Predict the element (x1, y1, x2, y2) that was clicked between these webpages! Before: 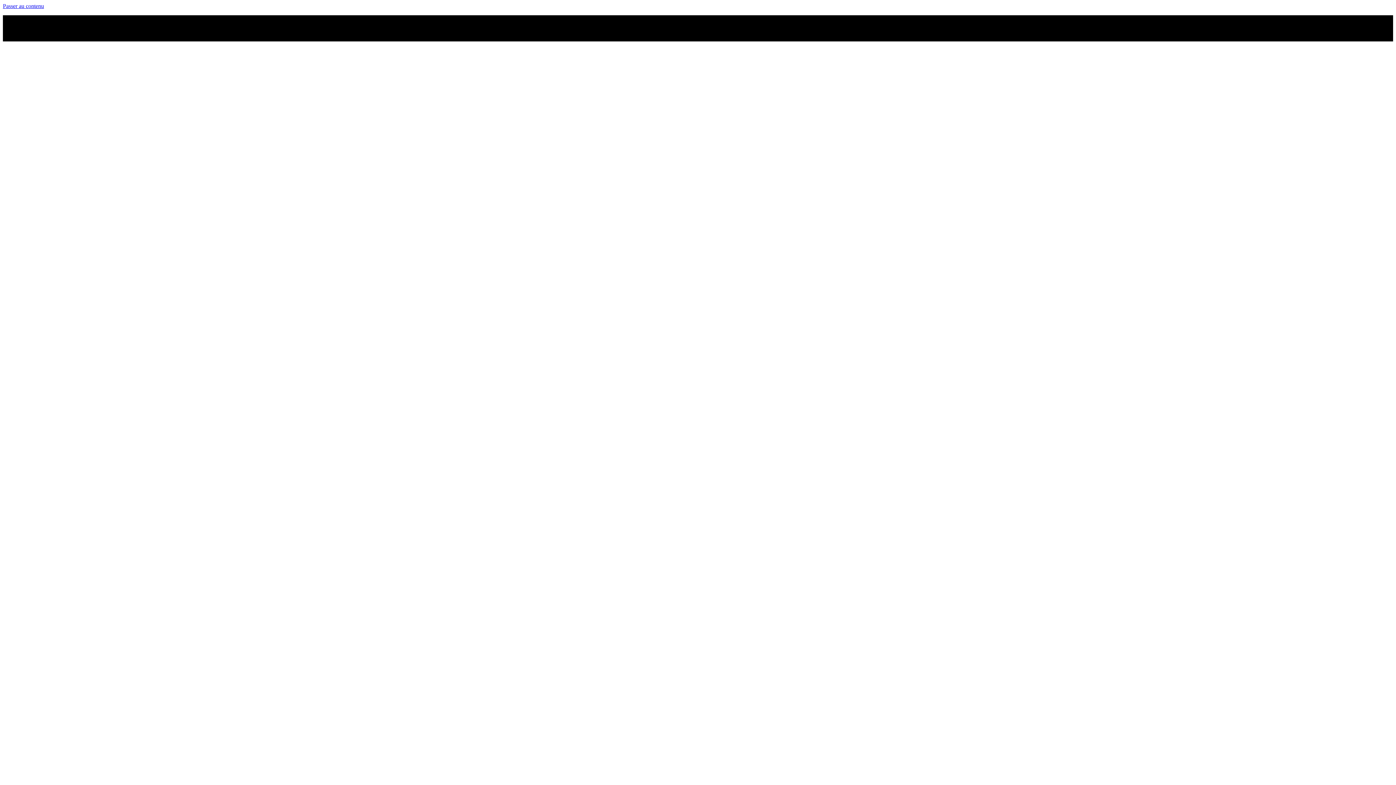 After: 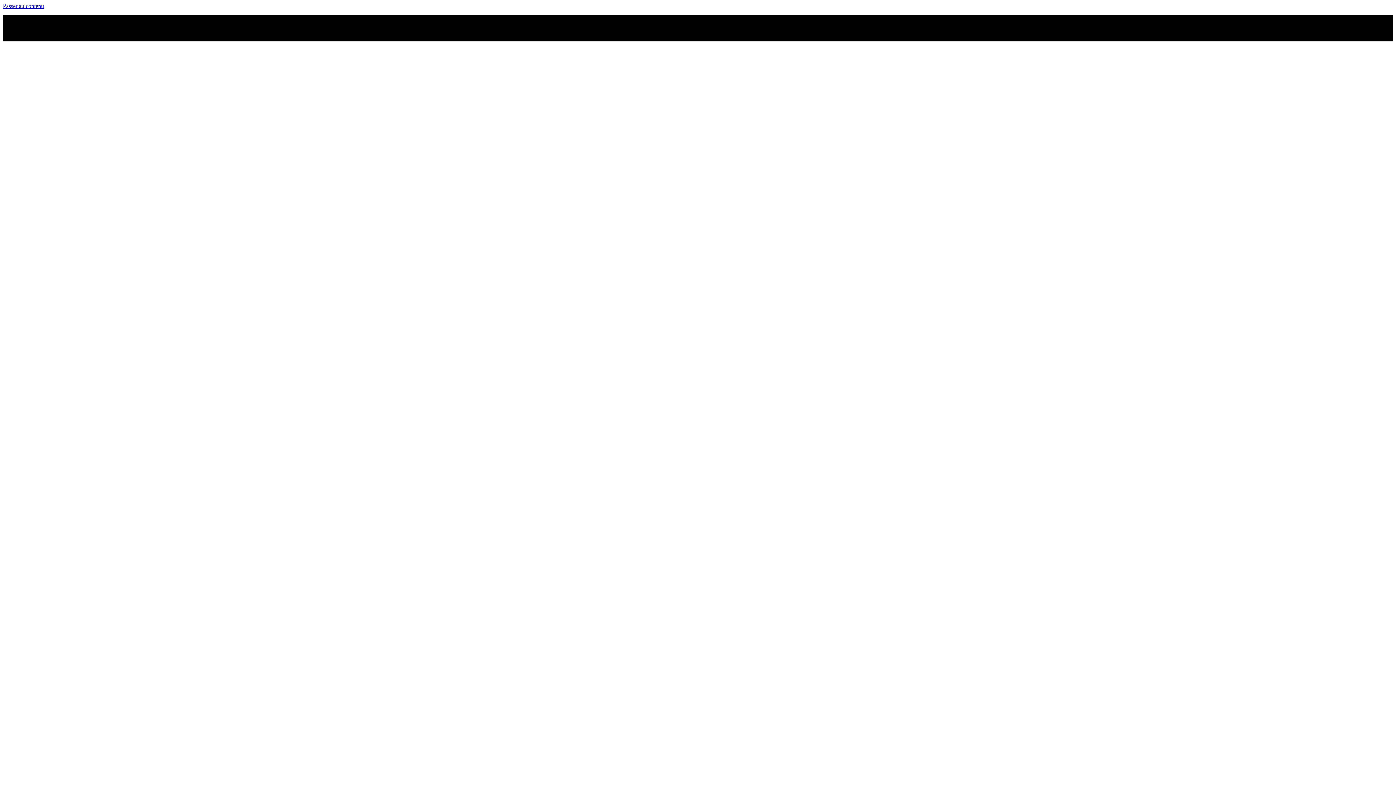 Action: label: Passer au contenu bbox: (2, 2, 44, 9)